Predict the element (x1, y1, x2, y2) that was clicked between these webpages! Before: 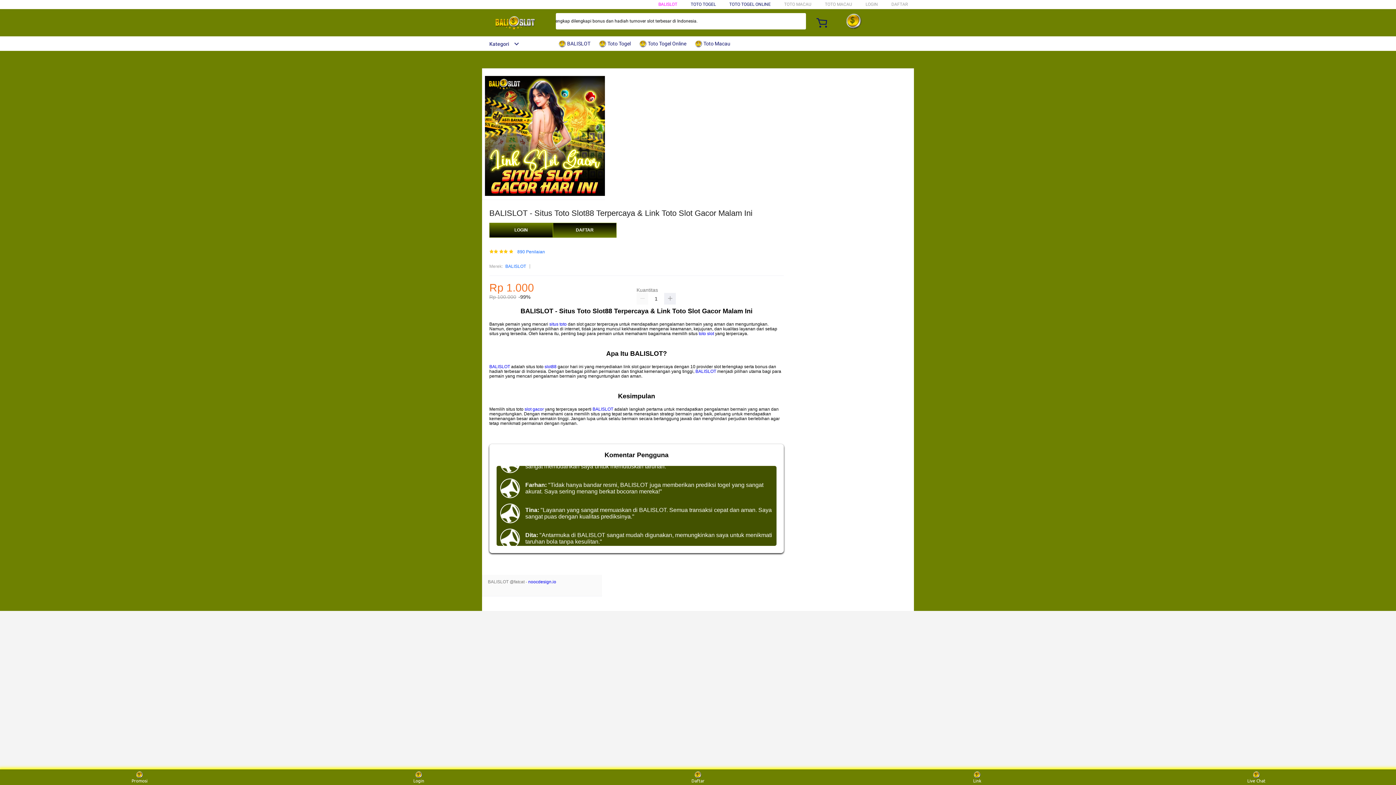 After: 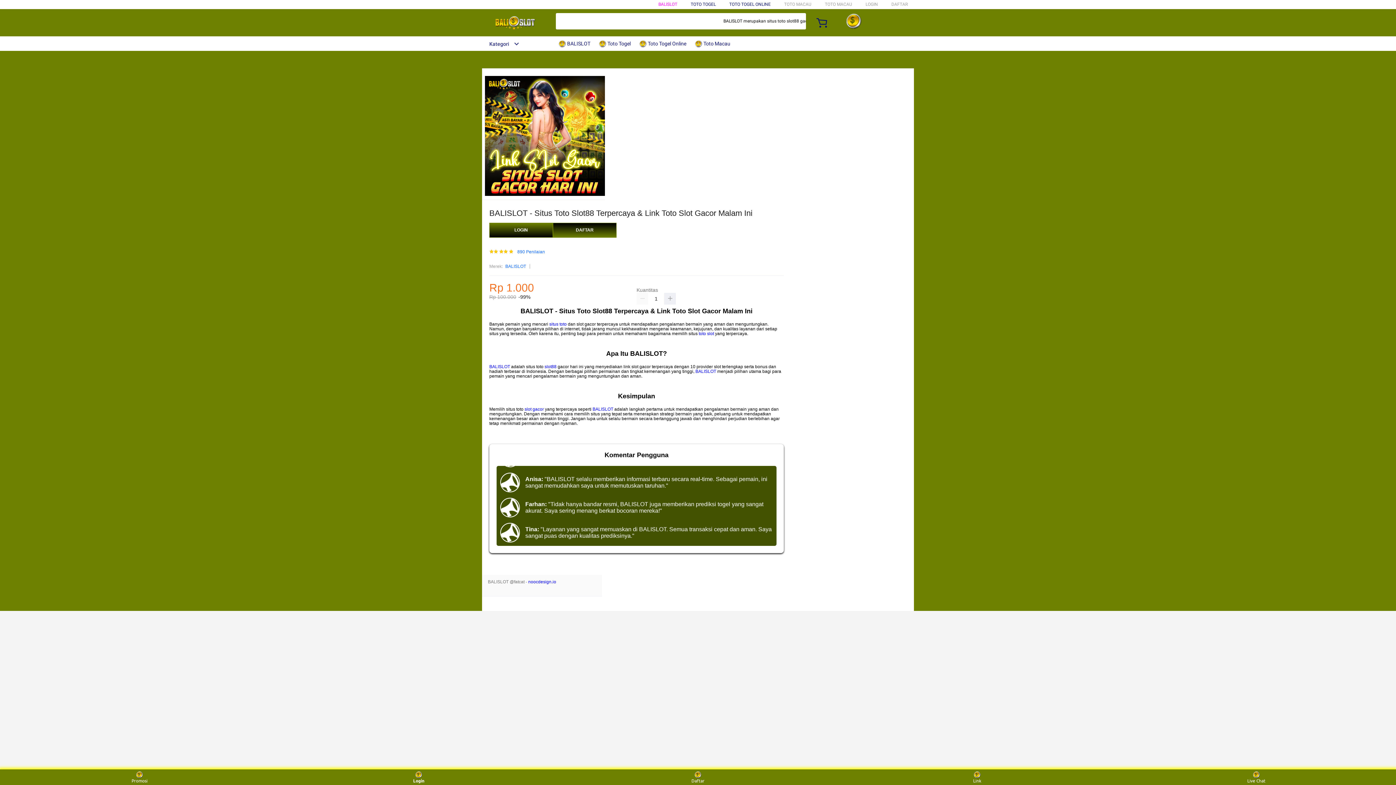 Action: bbox: (405, 771, 432, 783) label: Login